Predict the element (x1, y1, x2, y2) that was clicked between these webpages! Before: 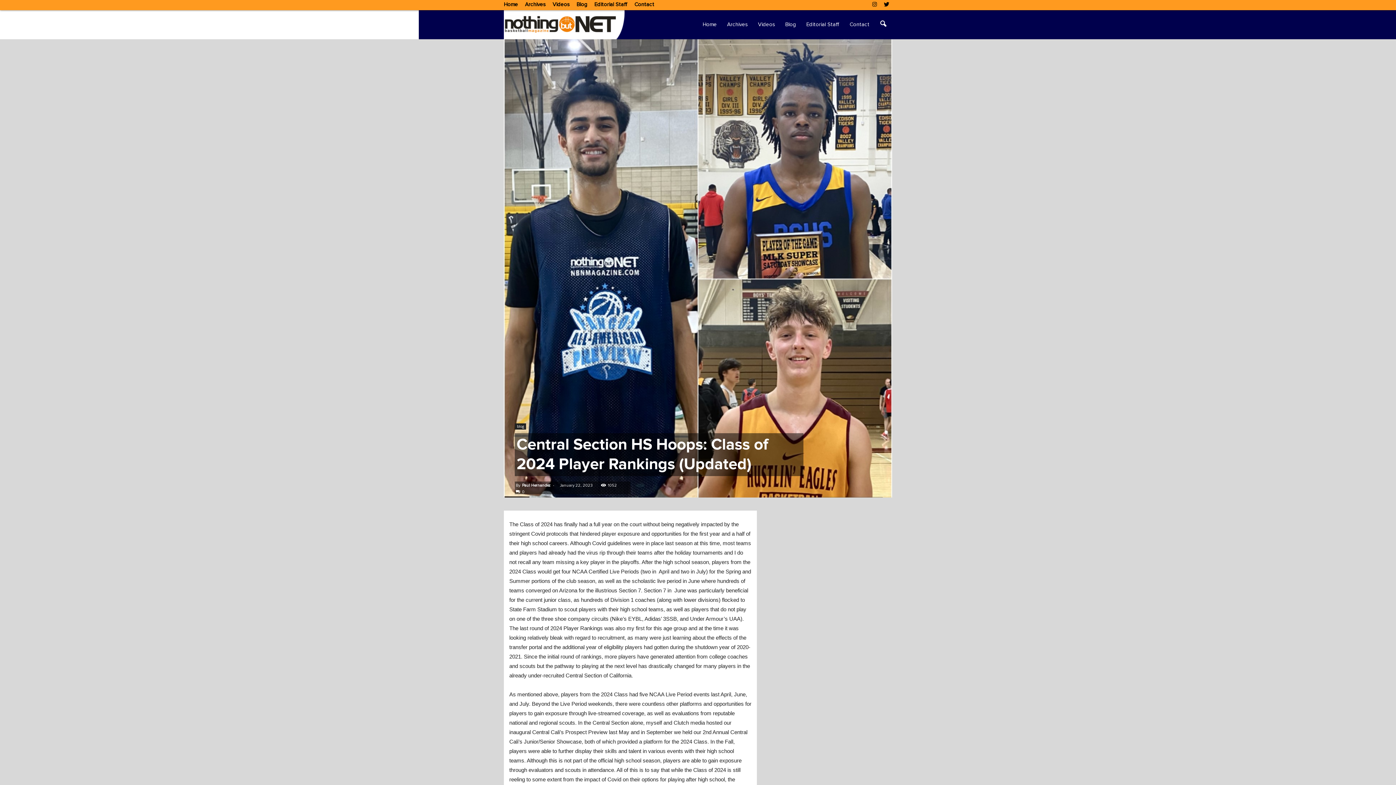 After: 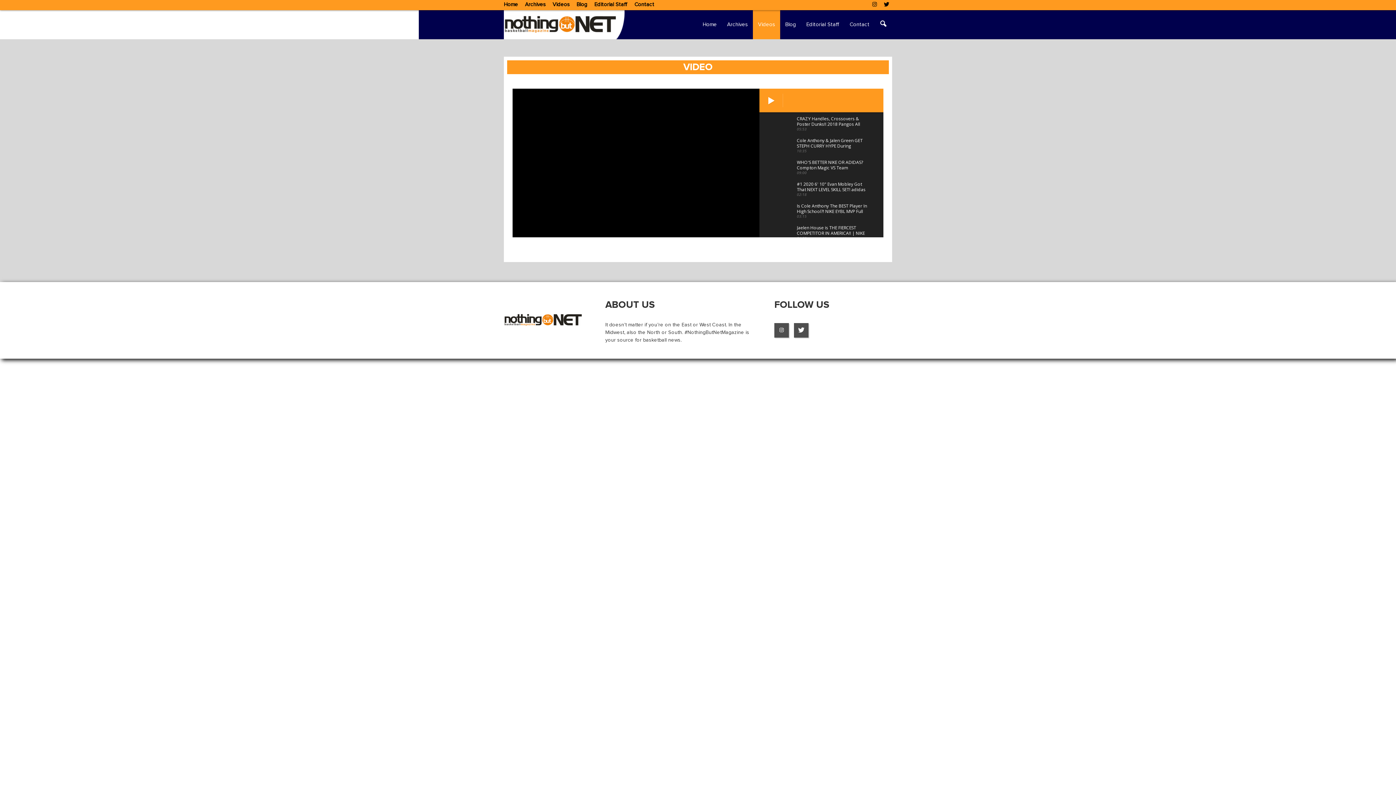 Action: bbox: (552, 1, 569, 7) label: Videos